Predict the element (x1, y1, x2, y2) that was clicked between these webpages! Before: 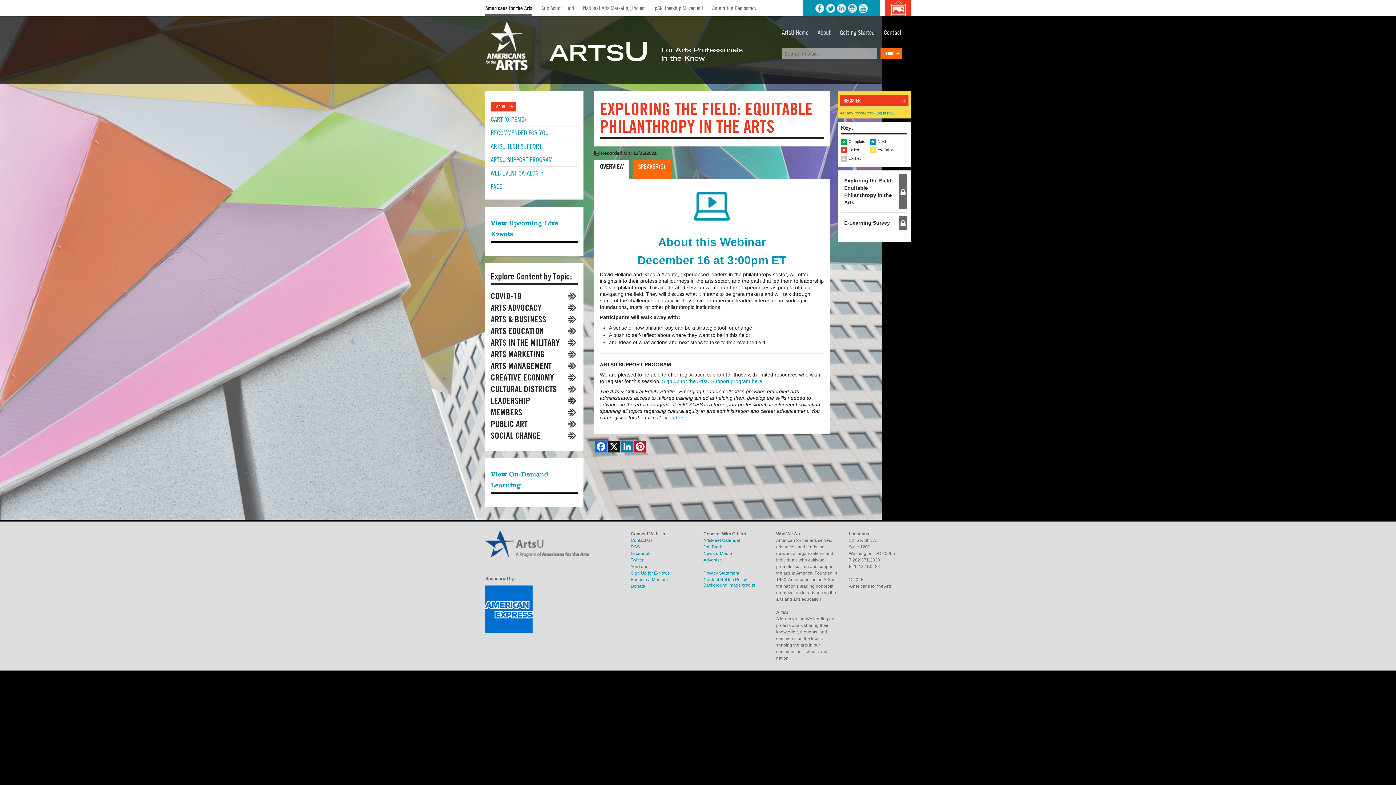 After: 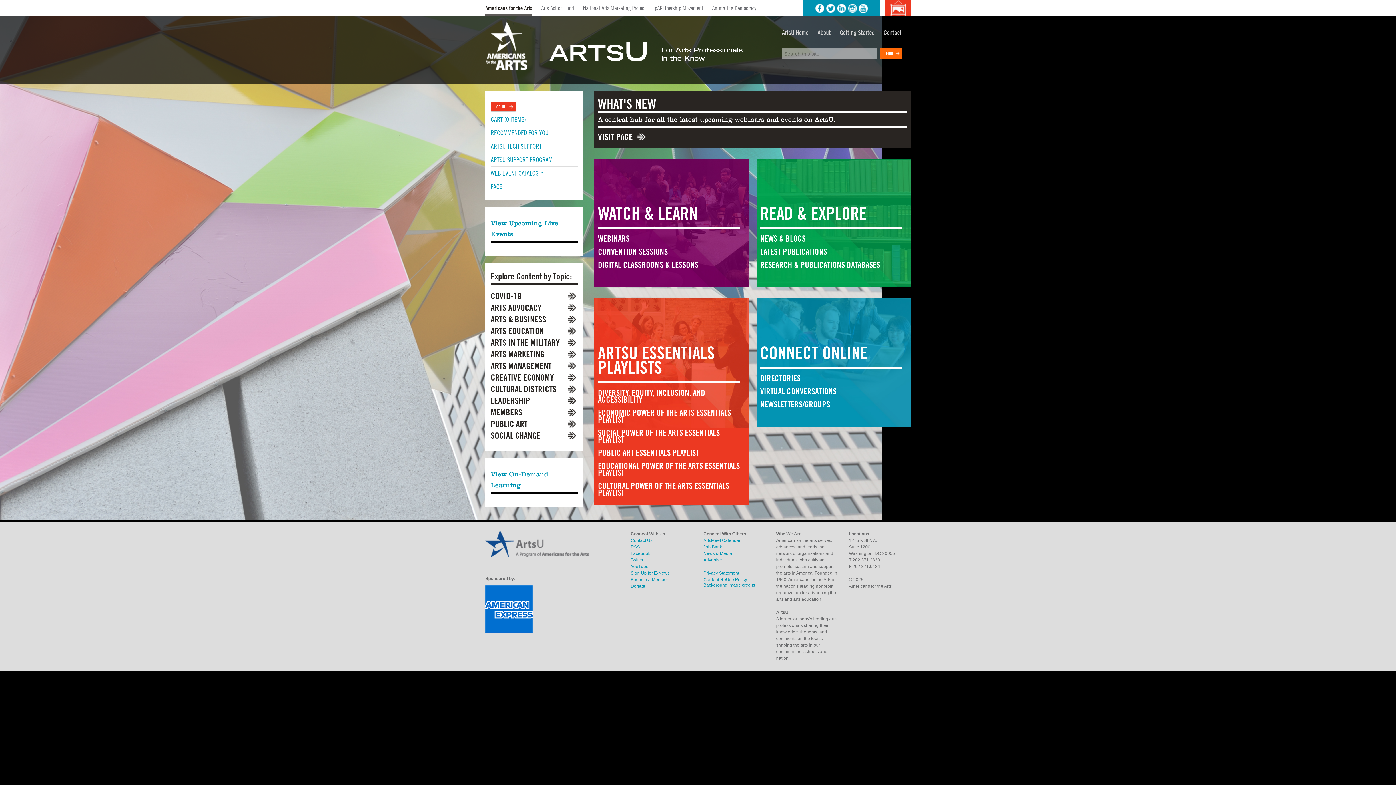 Action: bbox: (782, 28, 808, 36) label: ArtsU Home